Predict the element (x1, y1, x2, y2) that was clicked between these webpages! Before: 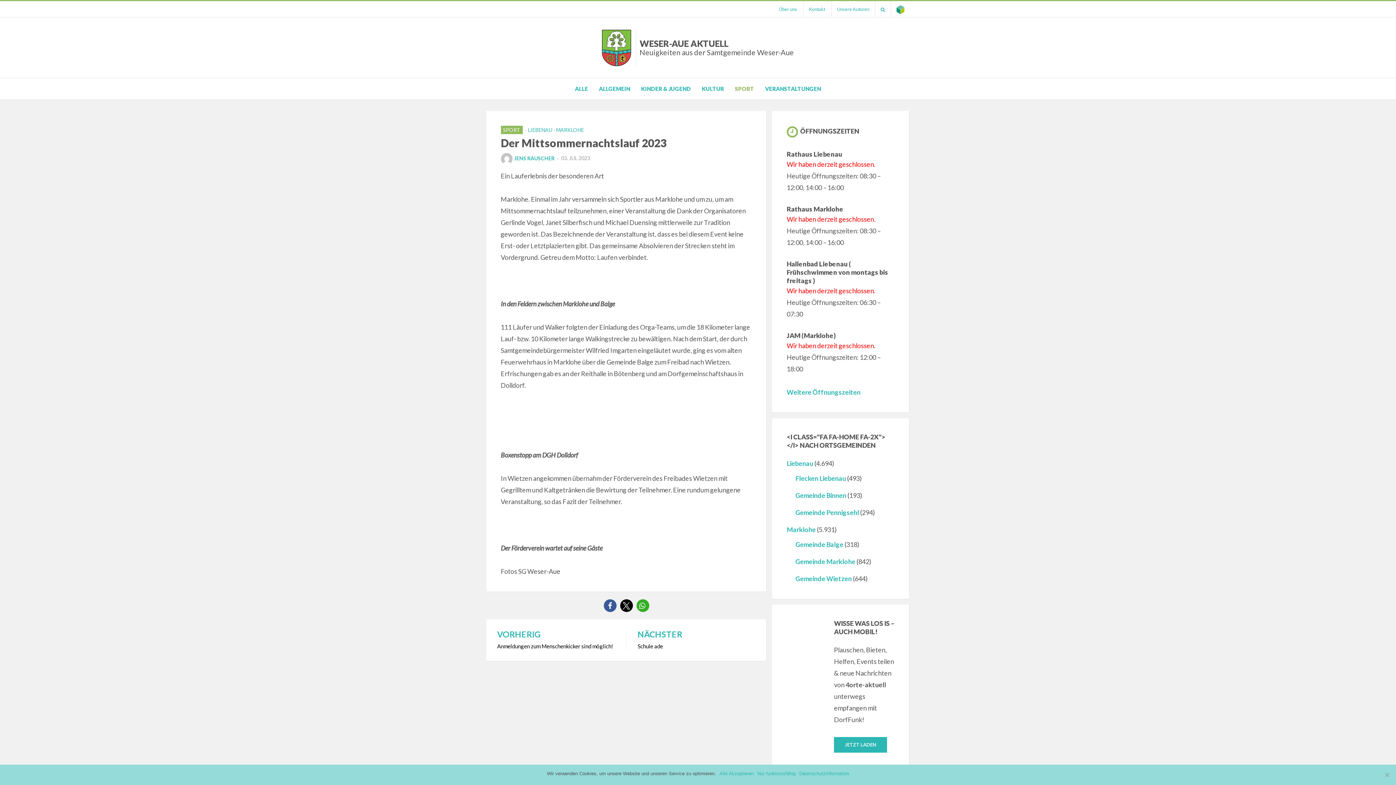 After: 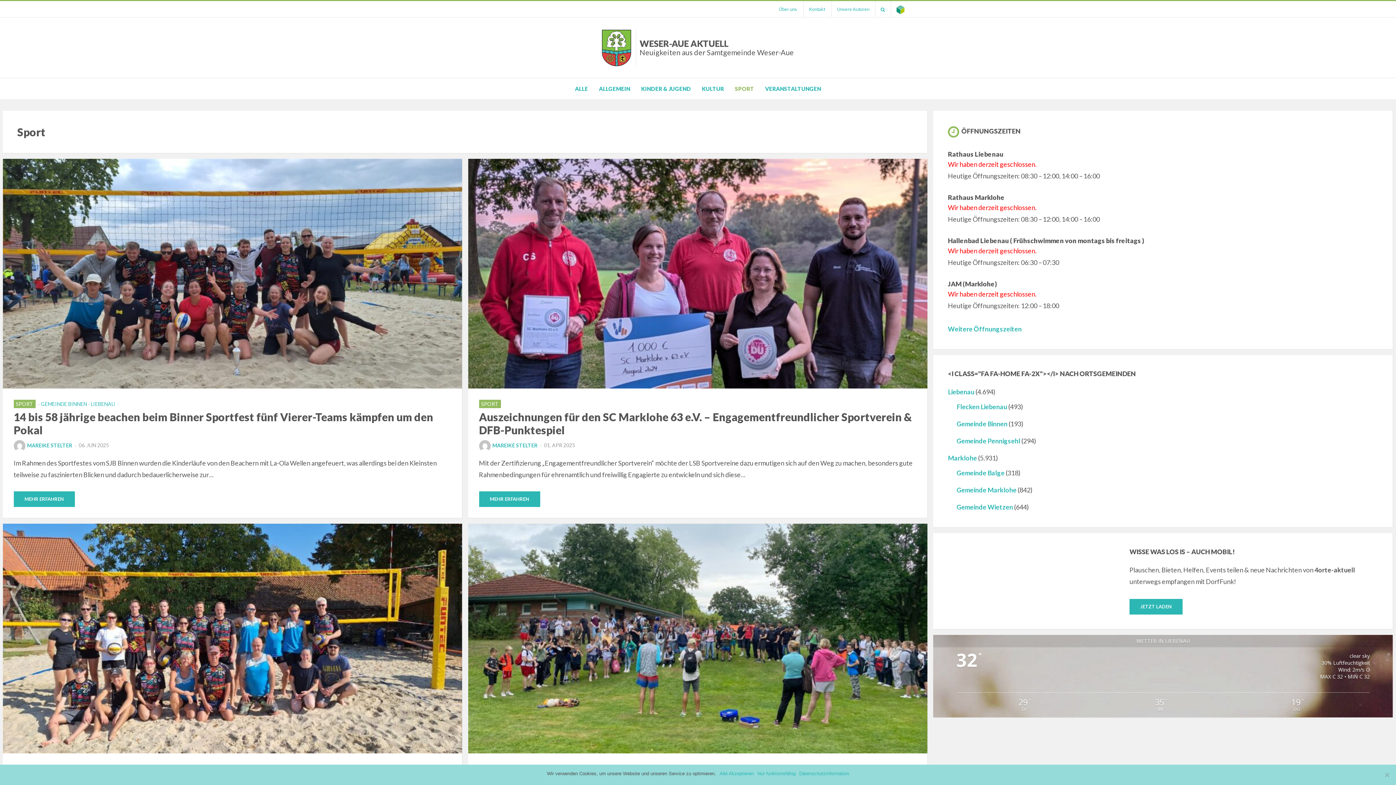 Action: label: SPORT bbox: (500, 125, 522, 134)